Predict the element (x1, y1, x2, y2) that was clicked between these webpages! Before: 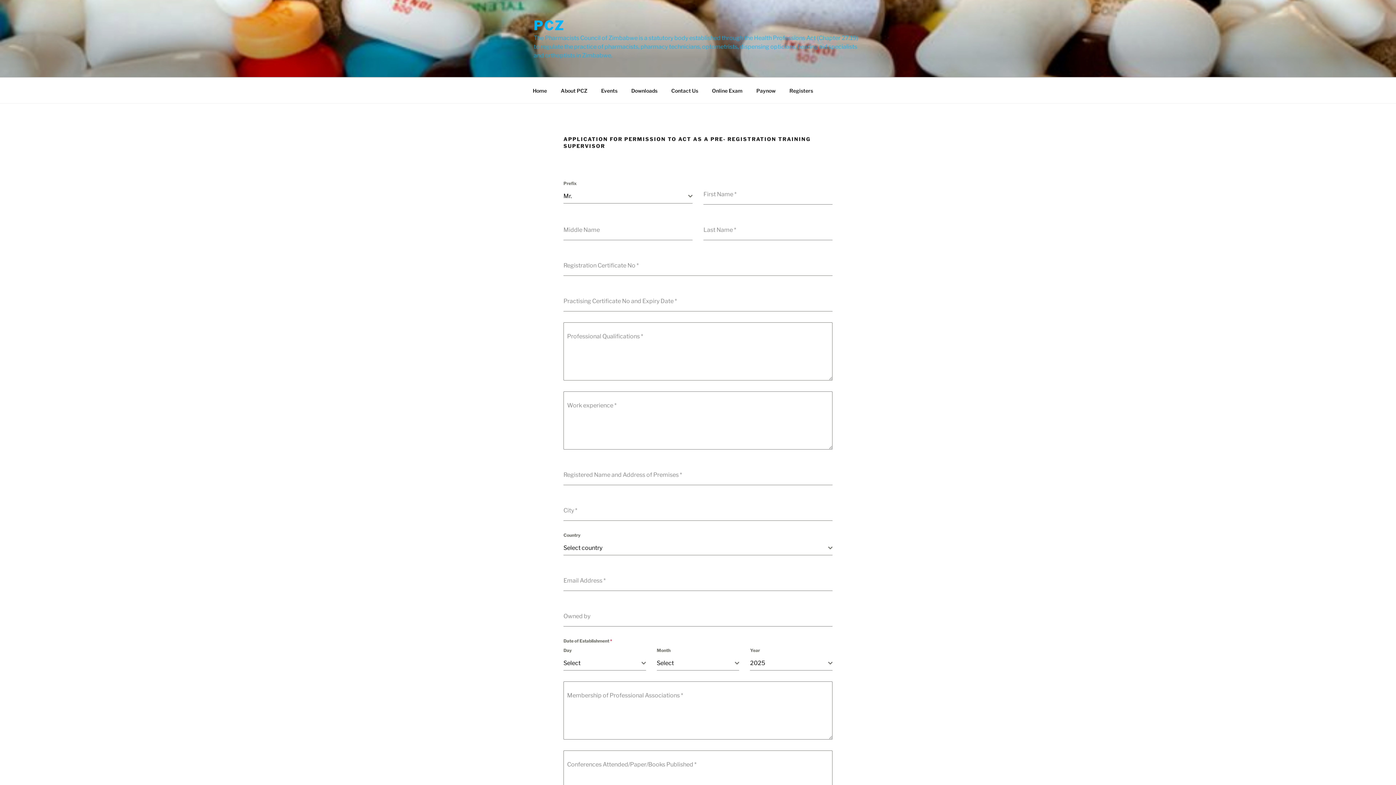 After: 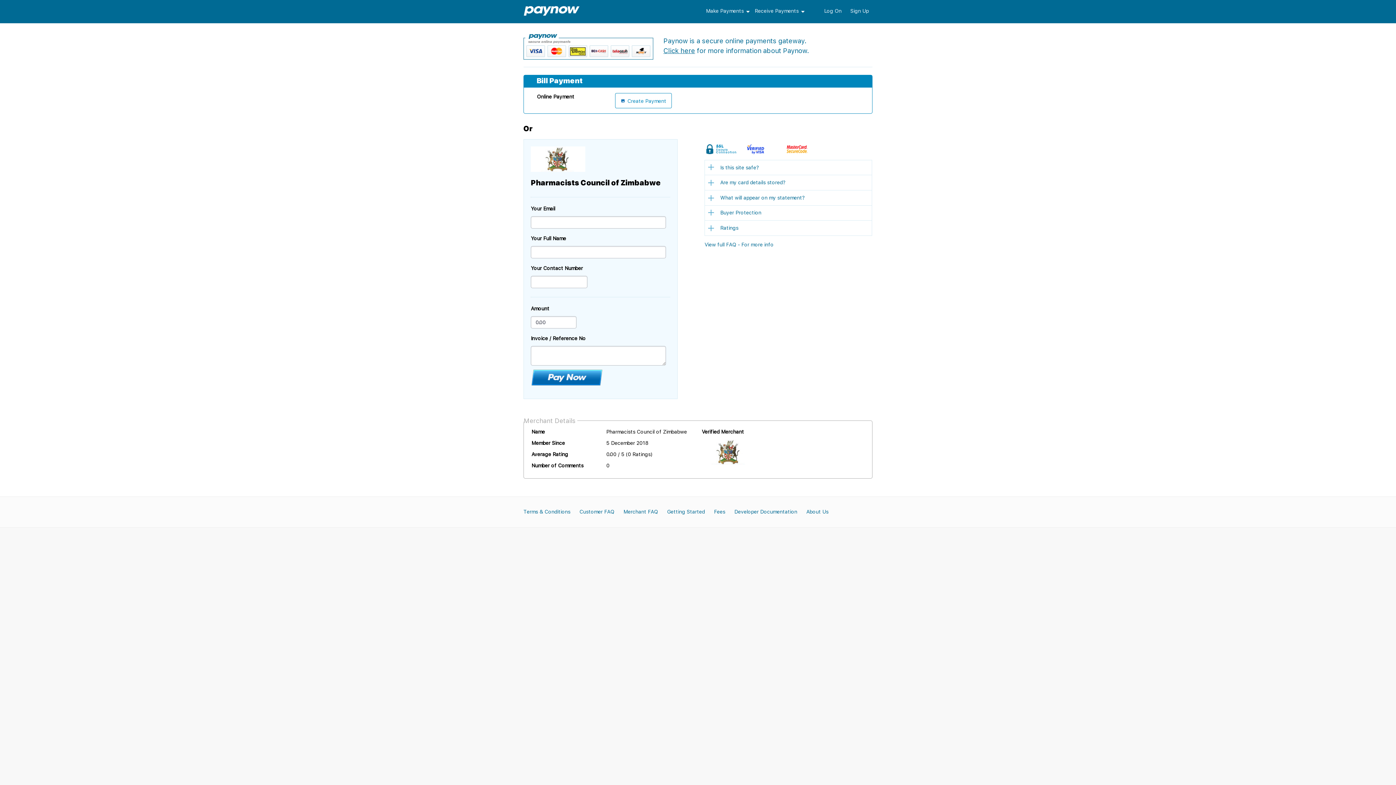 Action: label: Paynow bbox: (750, 81, 782, 99)